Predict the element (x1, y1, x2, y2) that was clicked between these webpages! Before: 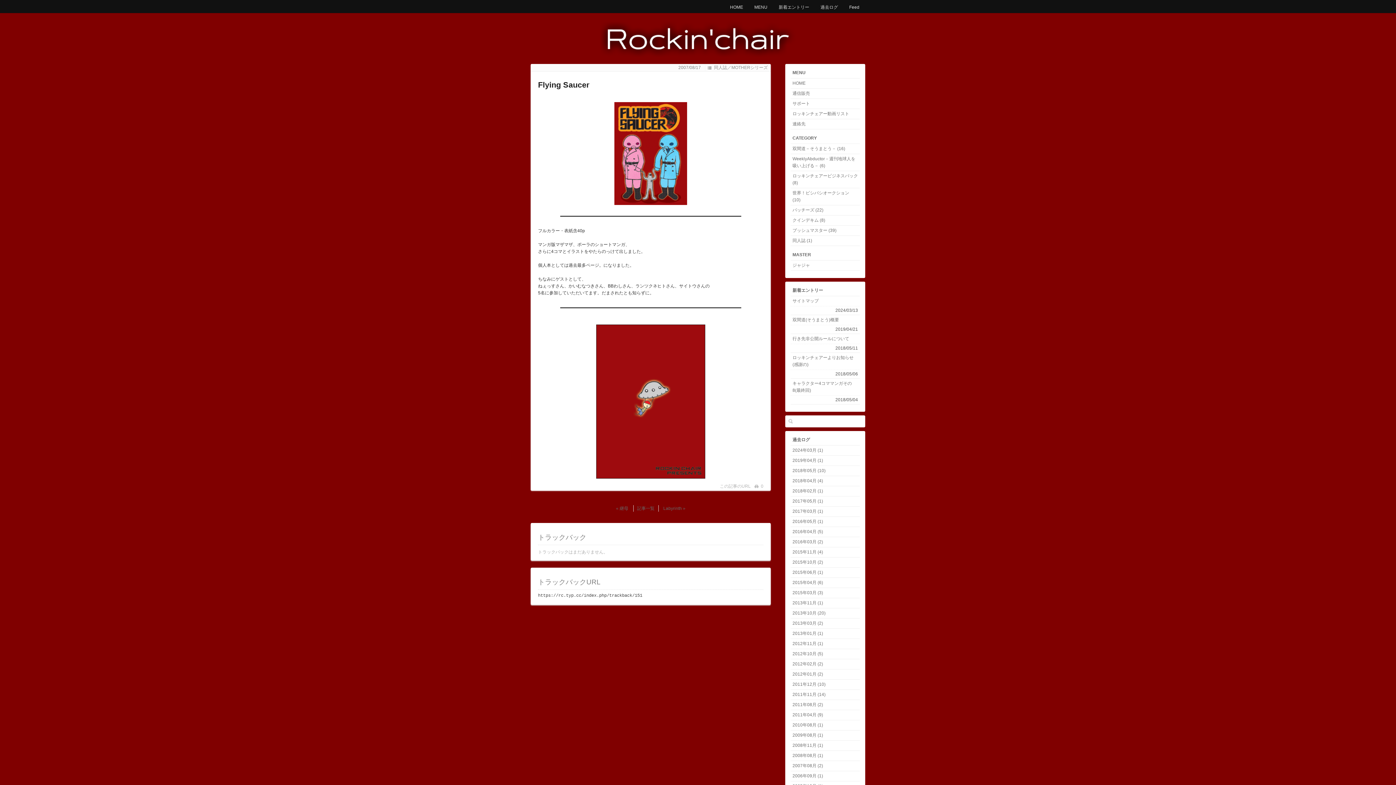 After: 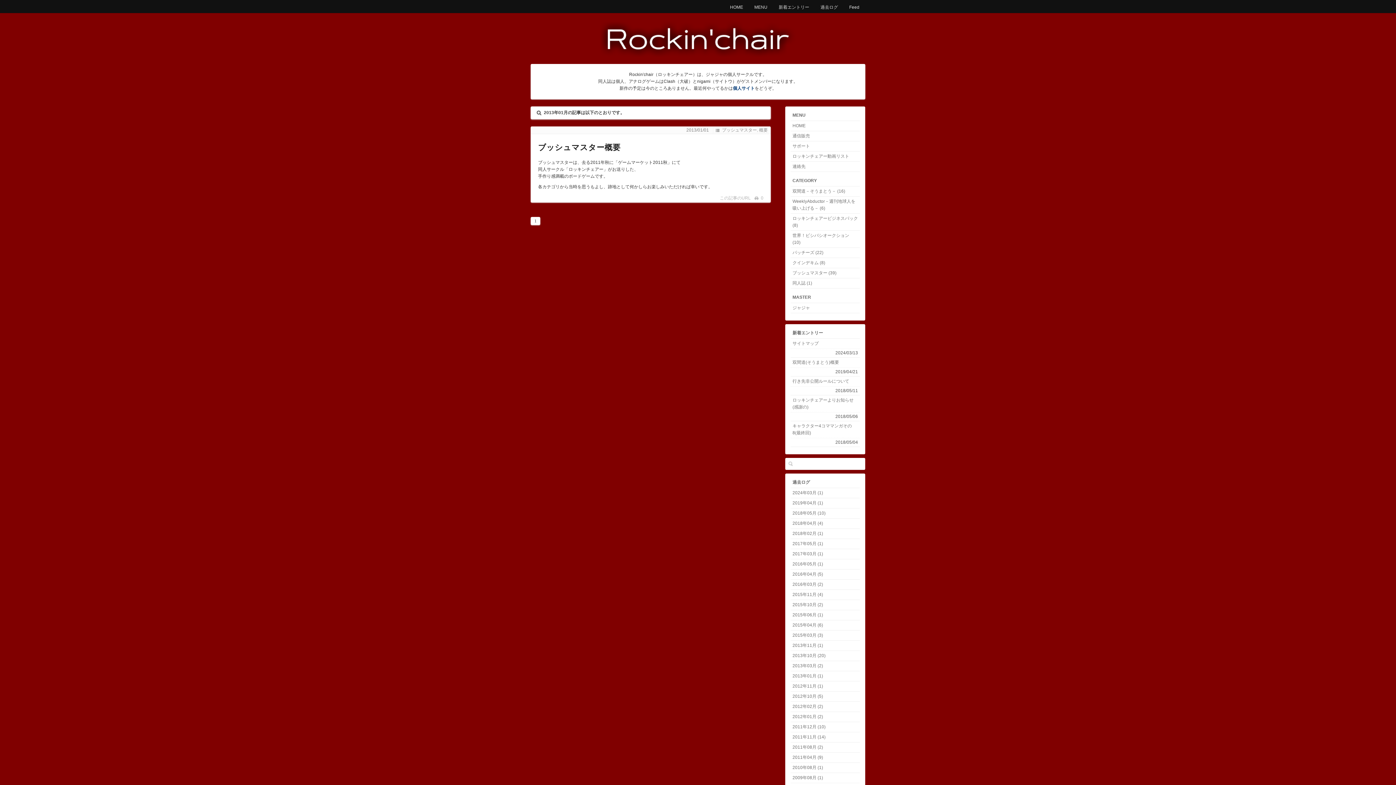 Action: bbox: (790, 629, 860, 639) label: 2013年01月 (1)